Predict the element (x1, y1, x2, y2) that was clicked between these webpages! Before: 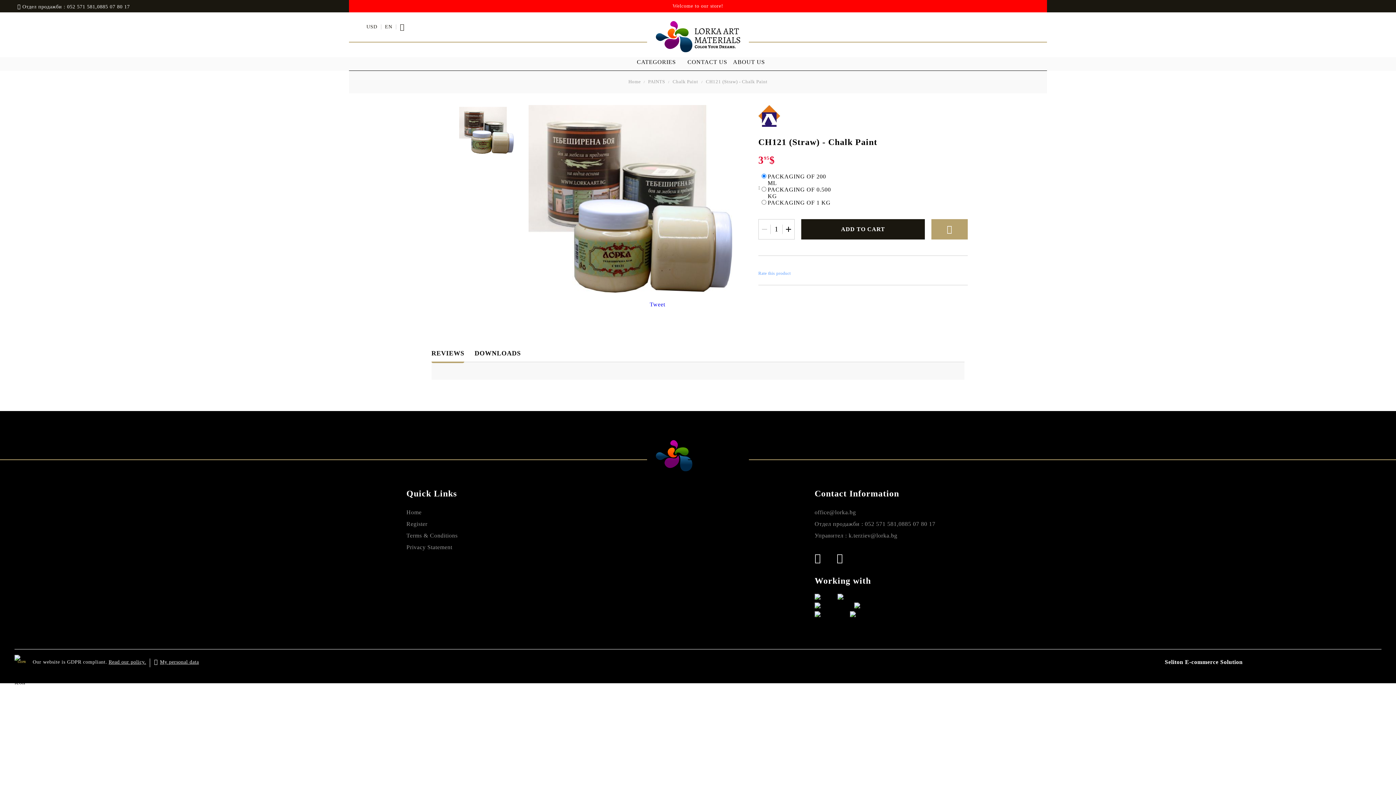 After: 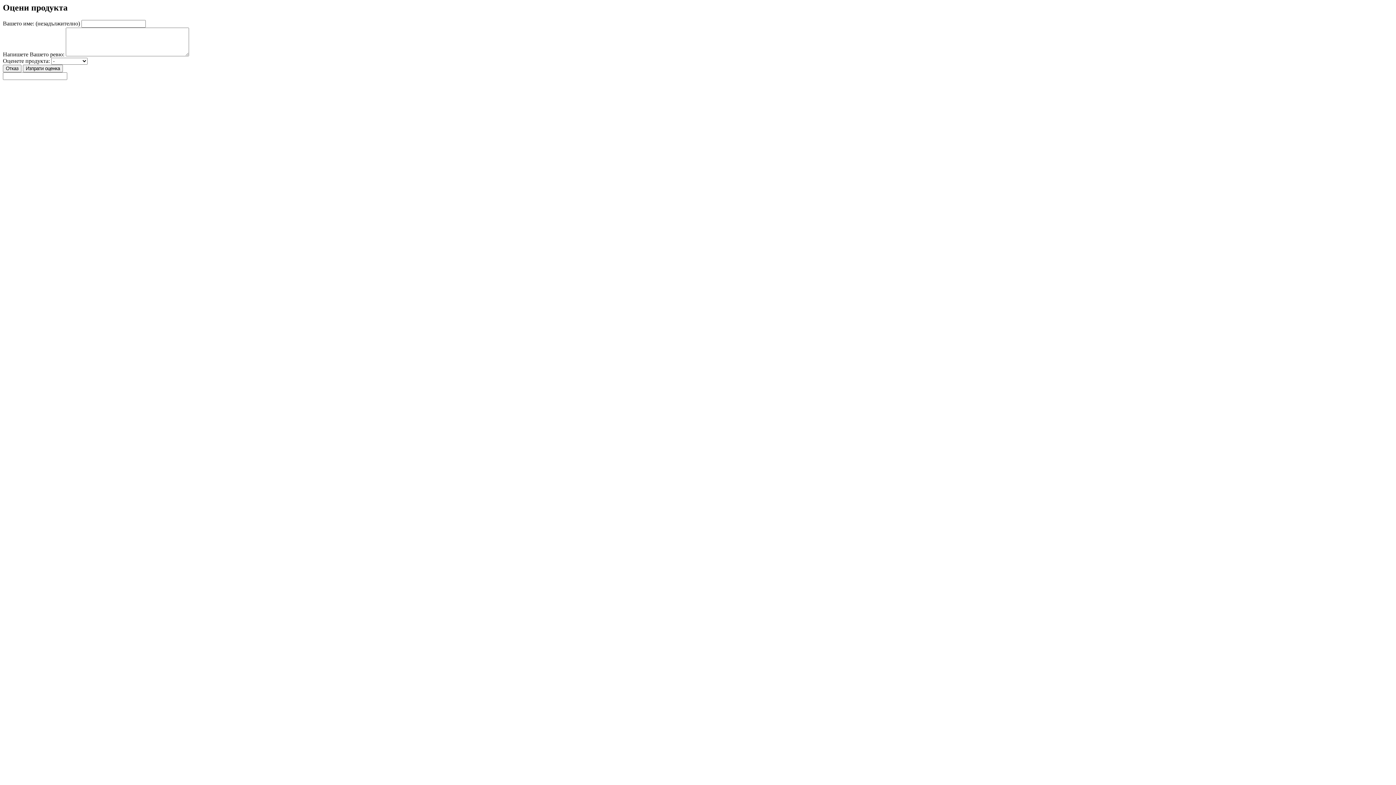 Action: label: Rate this product bbox: (758, 270, 790, 275)